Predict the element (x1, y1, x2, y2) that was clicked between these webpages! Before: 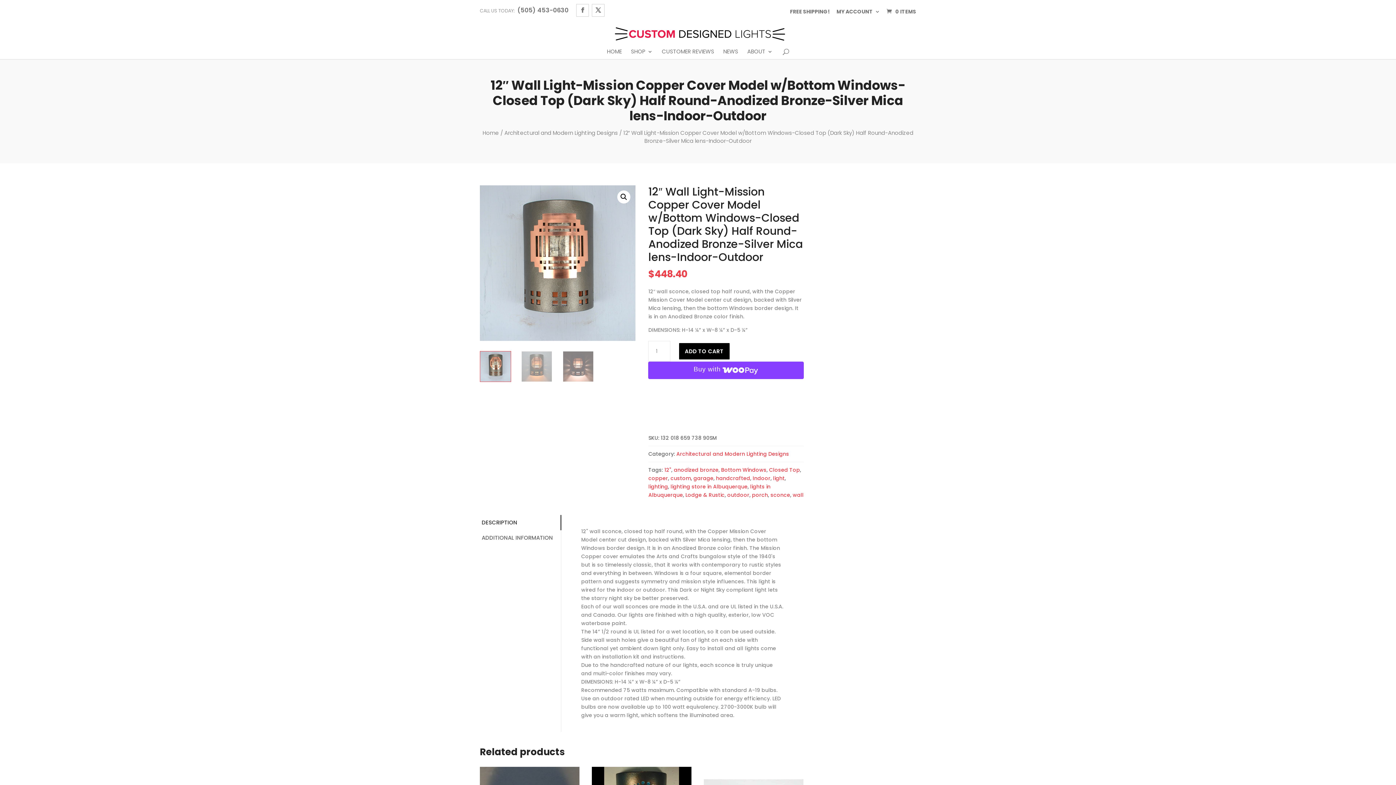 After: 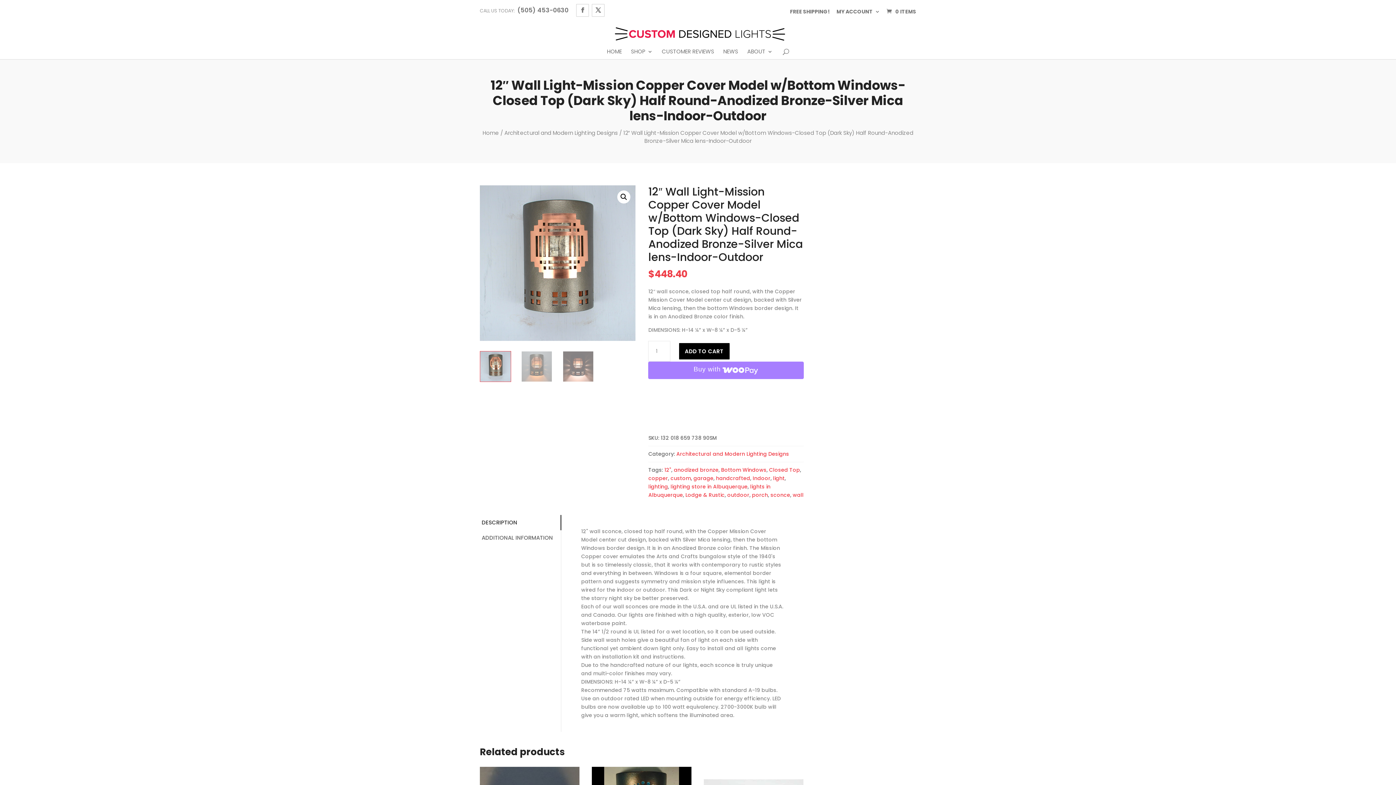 Action: bbox: (648, 361, 803, 379) label: Buy with WooPay